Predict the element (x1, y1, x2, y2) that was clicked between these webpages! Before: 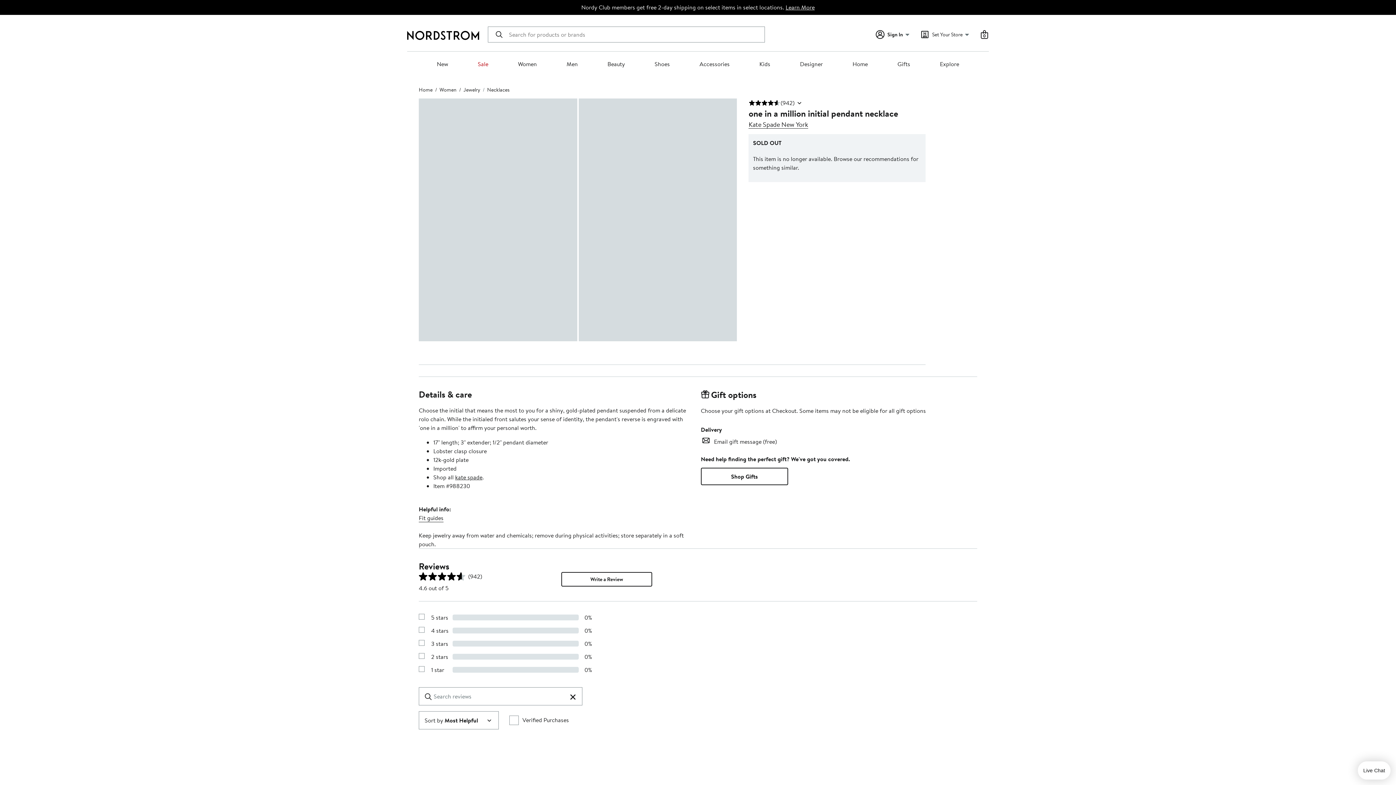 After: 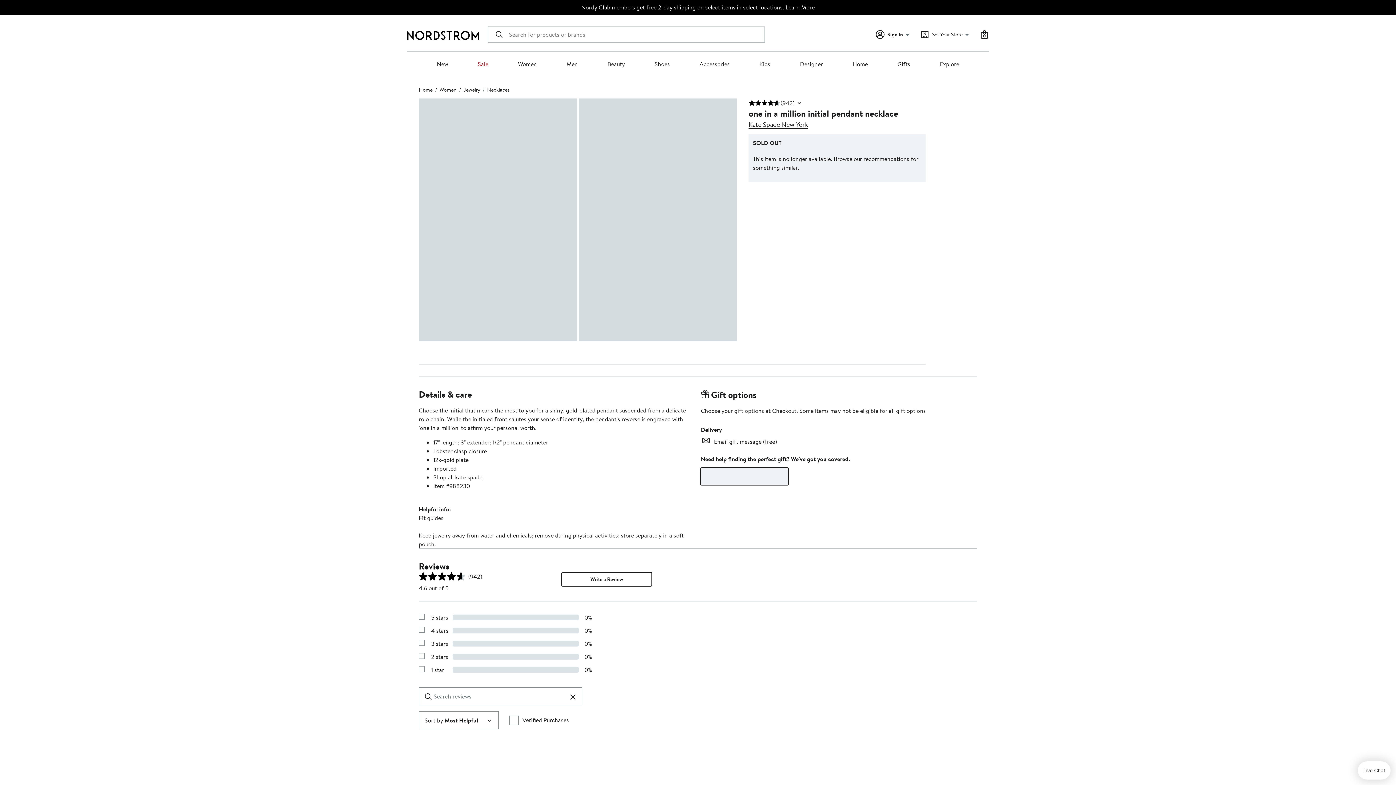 Action: bbox: (701, 468, 788, 485) label: Shop Gifts